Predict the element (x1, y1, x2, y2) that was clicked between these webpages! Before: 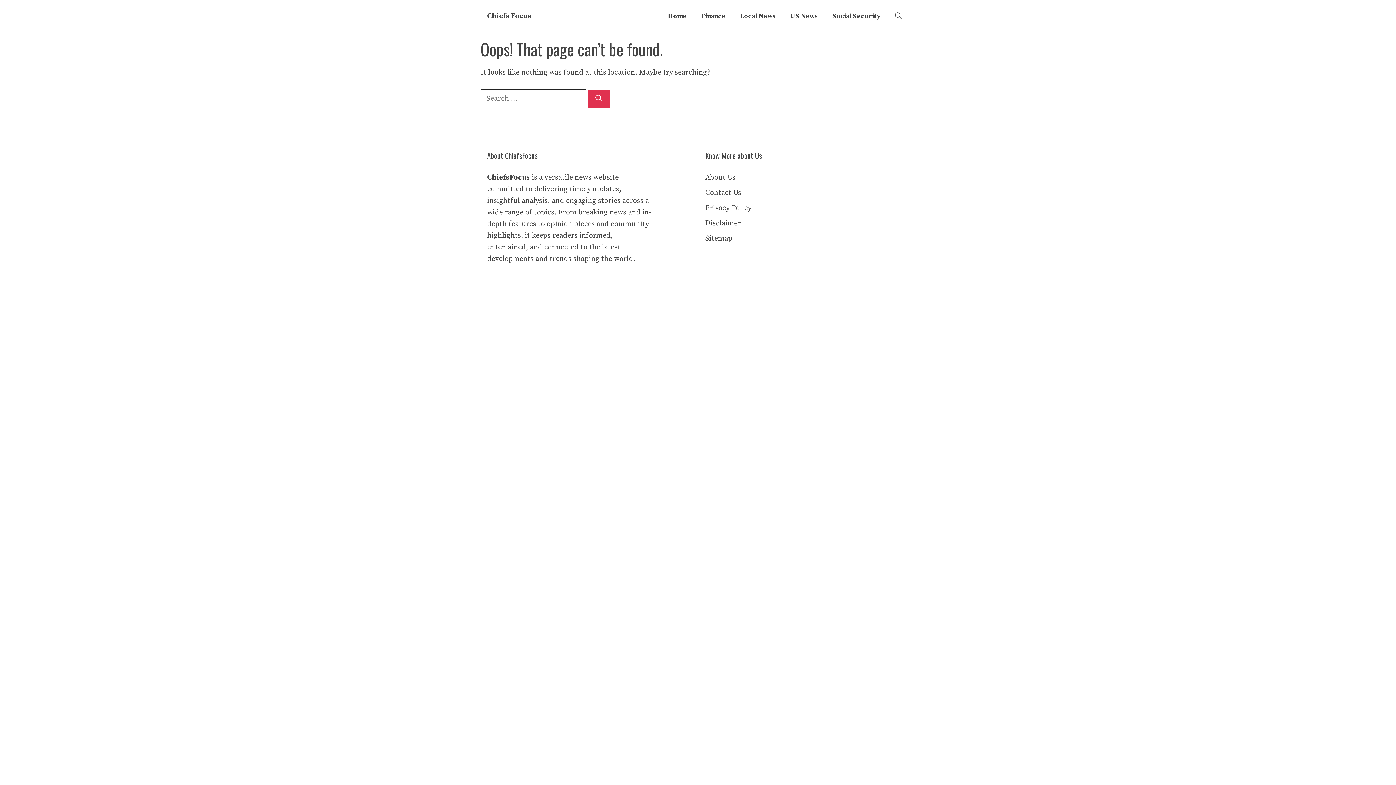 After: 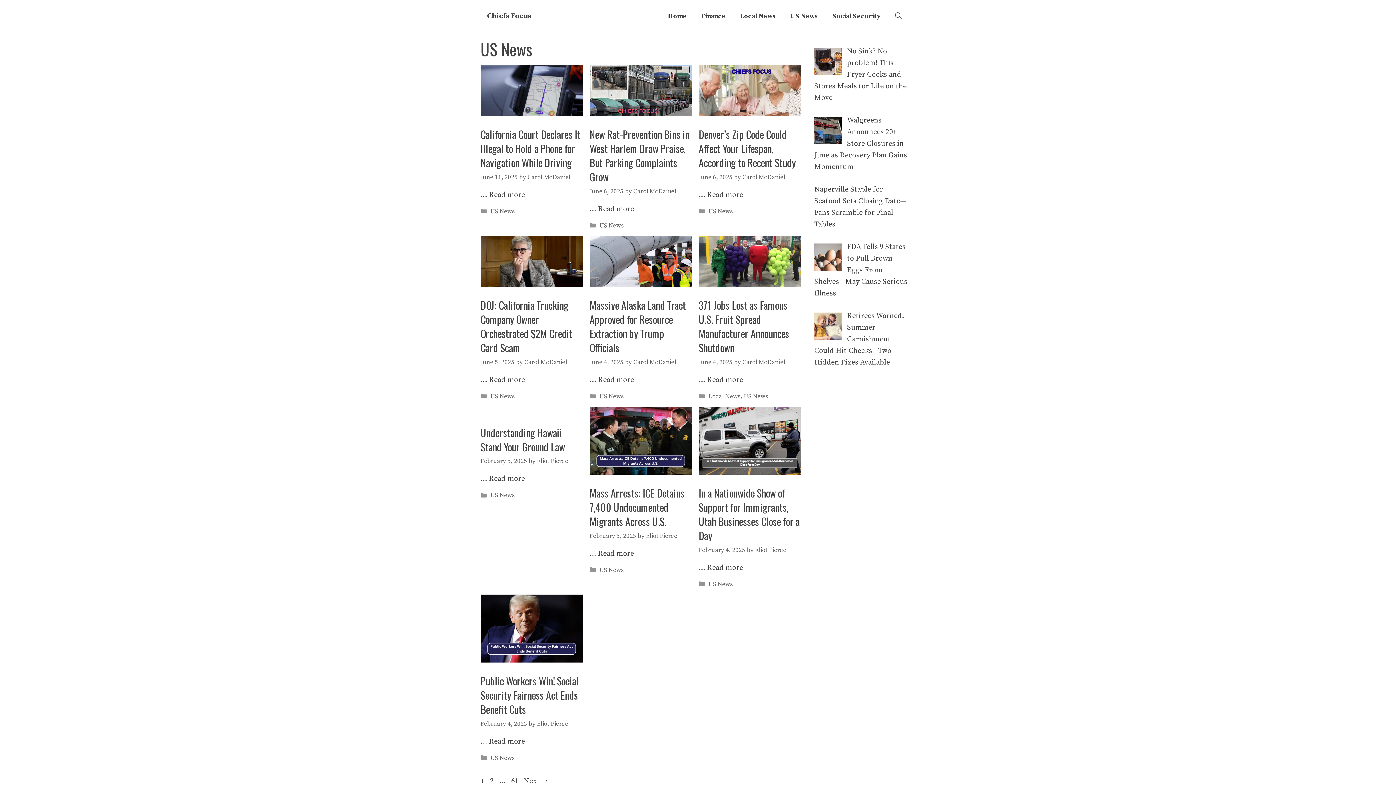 Action: bbox: (783, 10, 825, 21) label: US News